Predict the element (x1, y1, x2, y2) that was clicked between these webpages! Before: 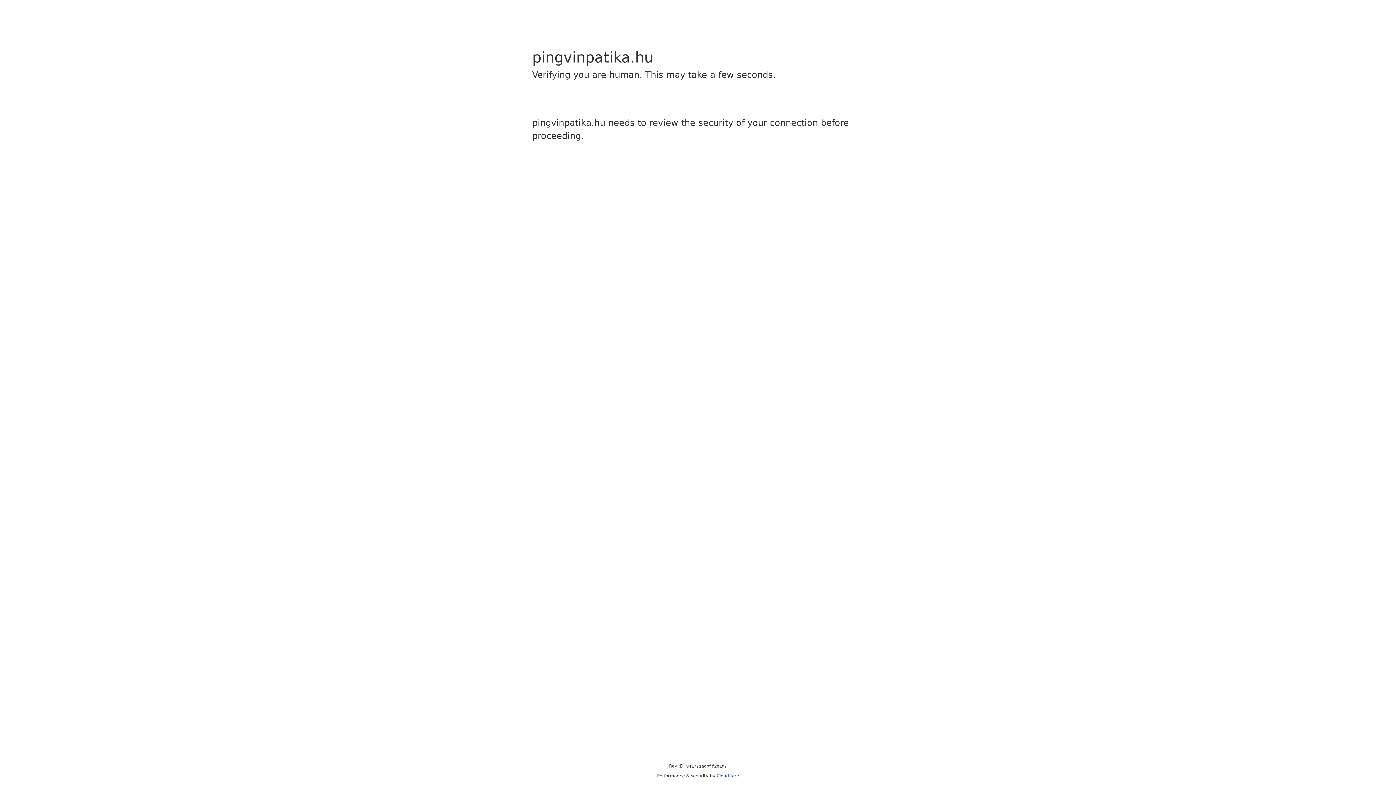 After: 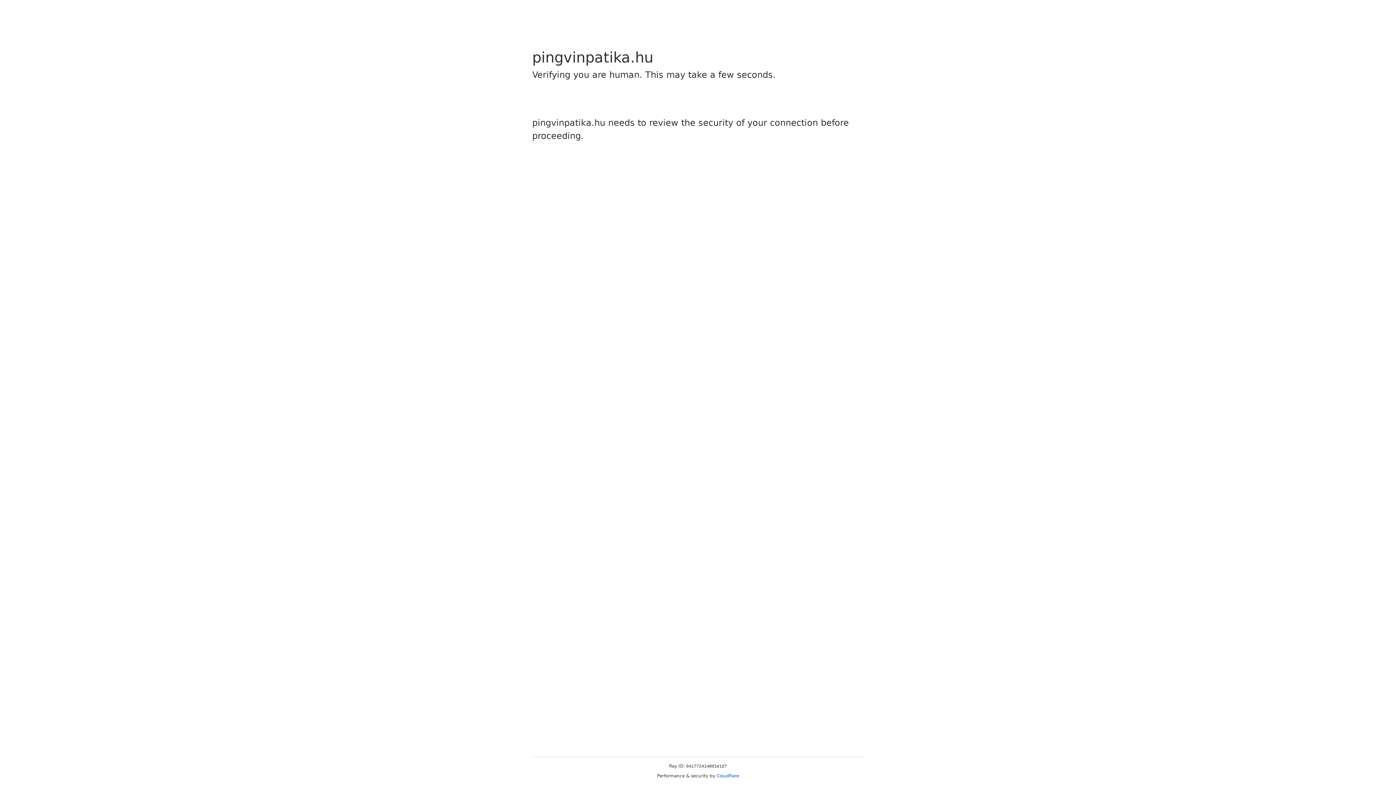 Action: bbox: (716, 773, 739, 778) label: Cloudflare